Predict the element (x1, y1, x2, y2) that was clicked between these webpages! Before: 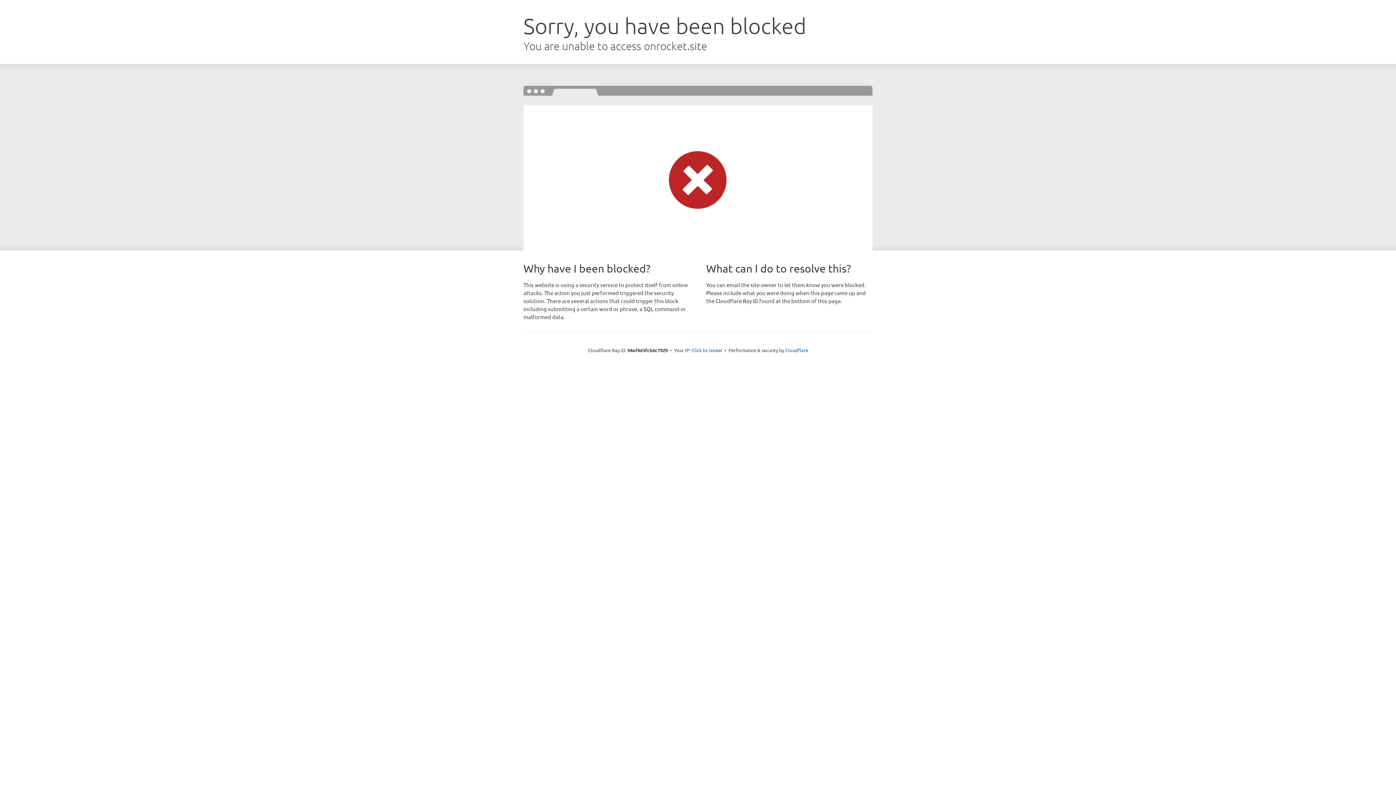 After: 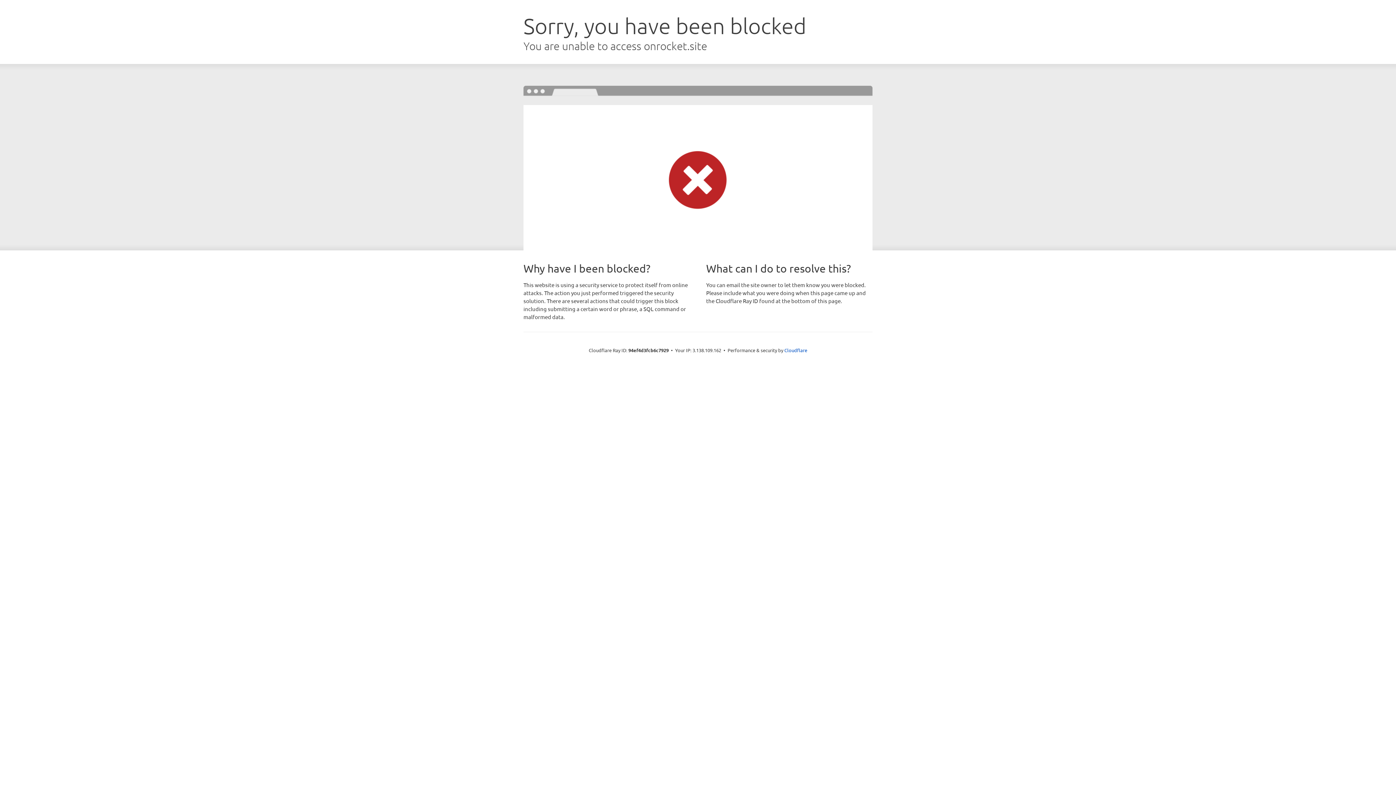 Action: label: Click to reveal bbox: (691, 346, 722, 353)